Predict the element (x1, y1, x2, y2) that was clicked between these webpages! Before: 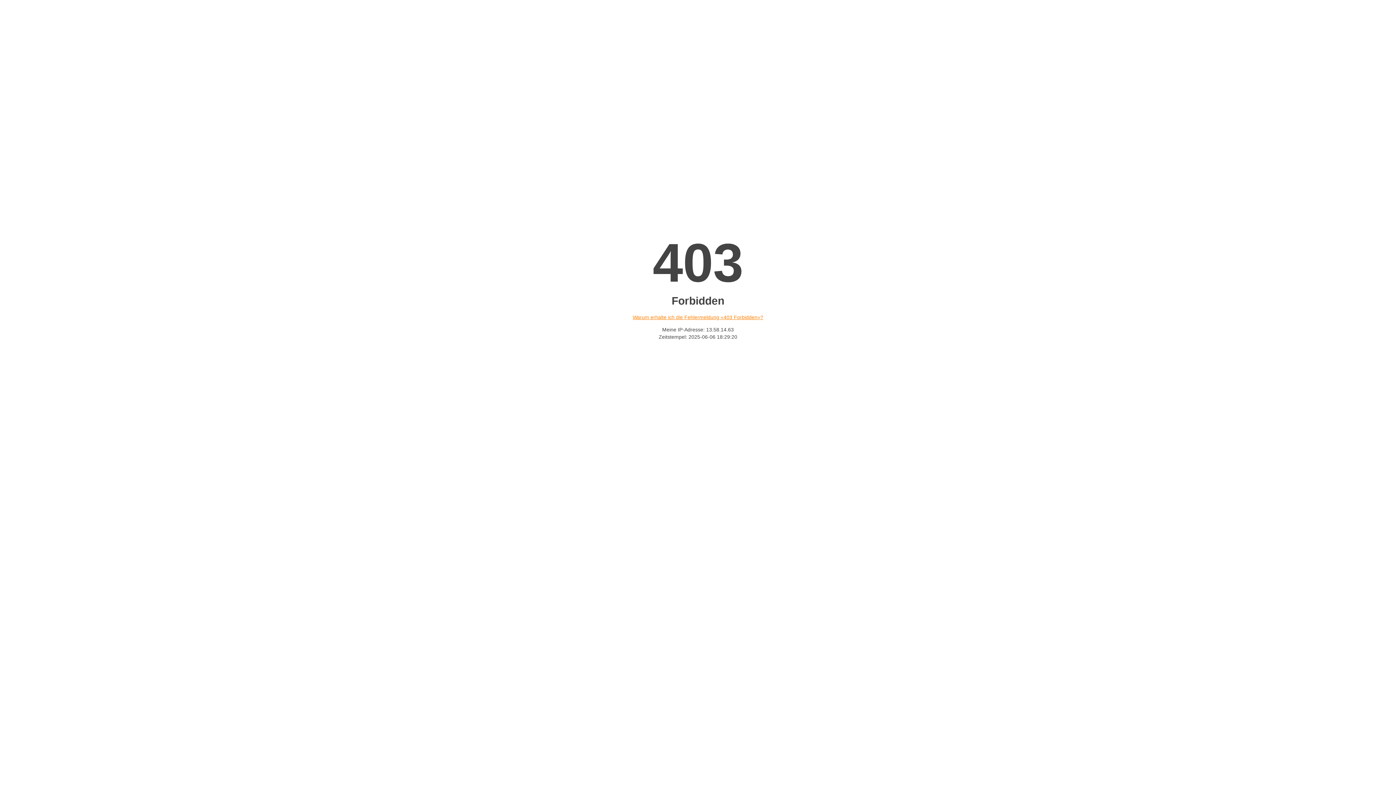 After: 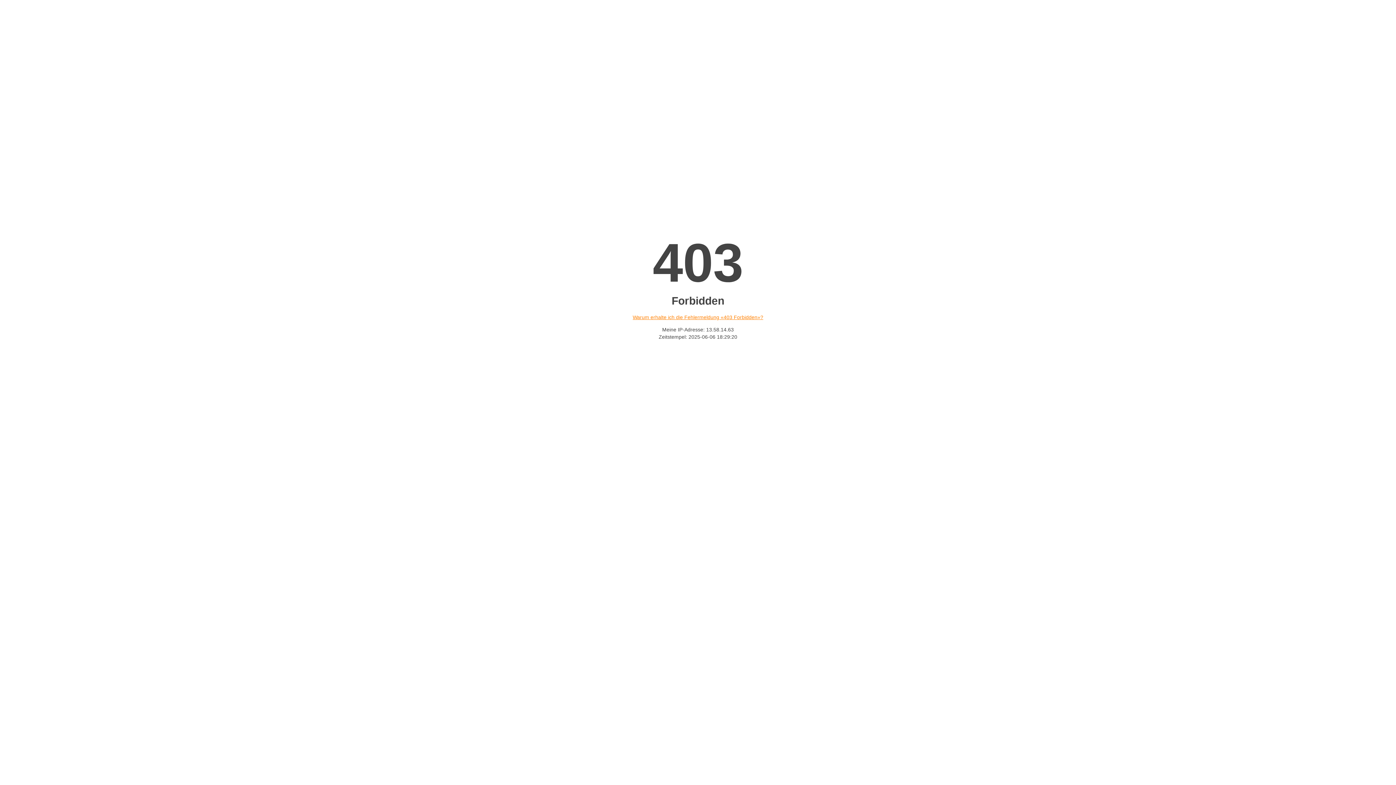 Action: bbox: (632, 314, 763, 320) label: Warum erhalte ich die Fehlermeldung «403 Forbidden»?